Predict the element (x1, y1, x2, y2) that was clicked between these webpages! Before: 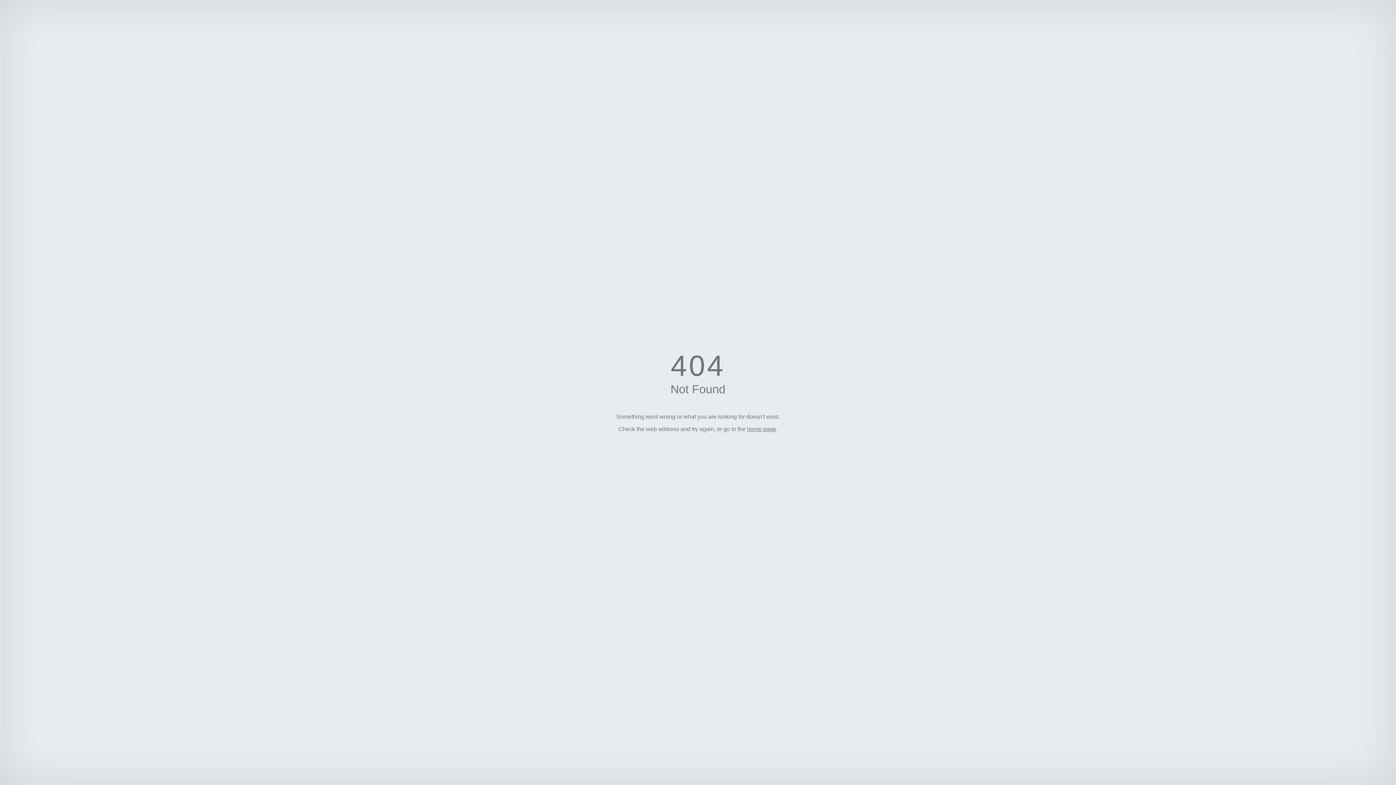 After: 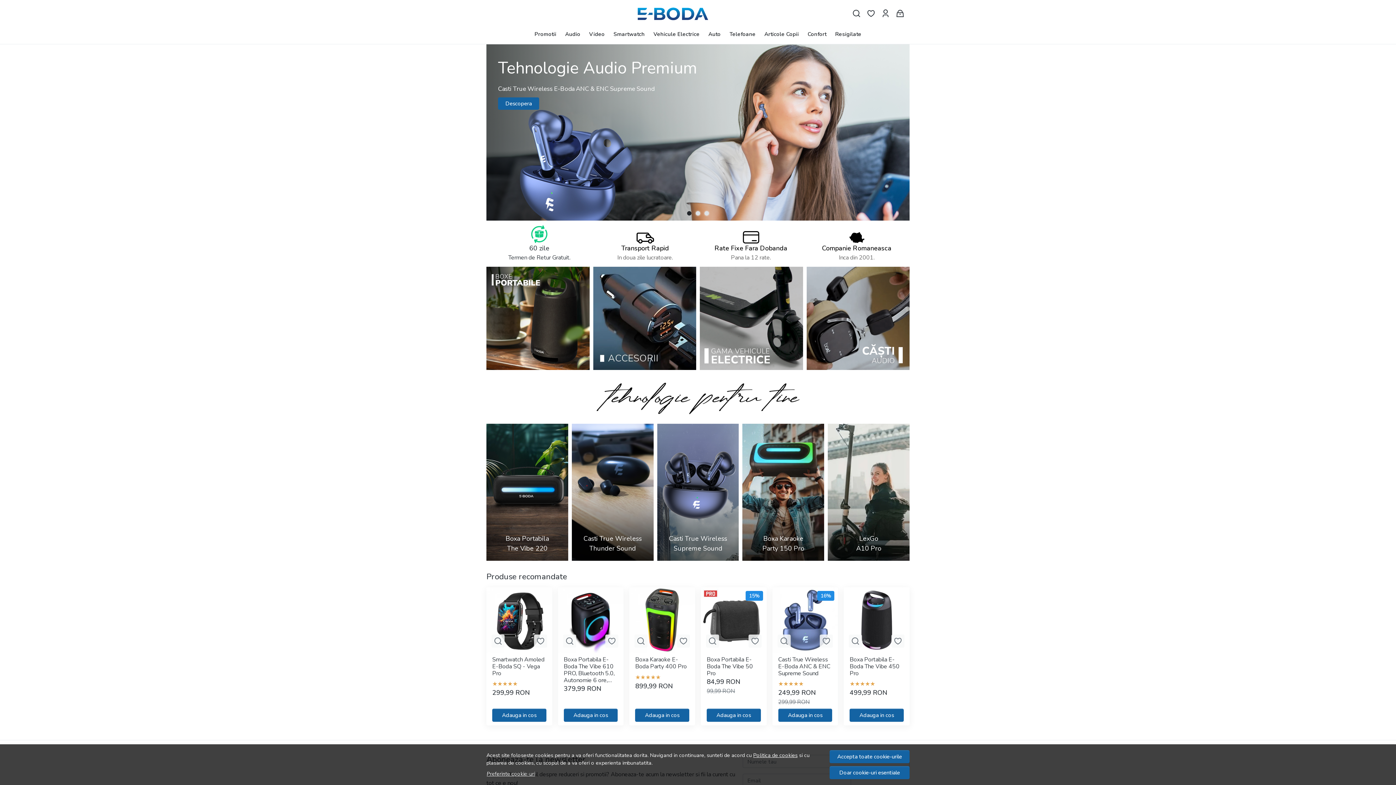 Action: label: home page bbox: (747, 426, 776, 432)